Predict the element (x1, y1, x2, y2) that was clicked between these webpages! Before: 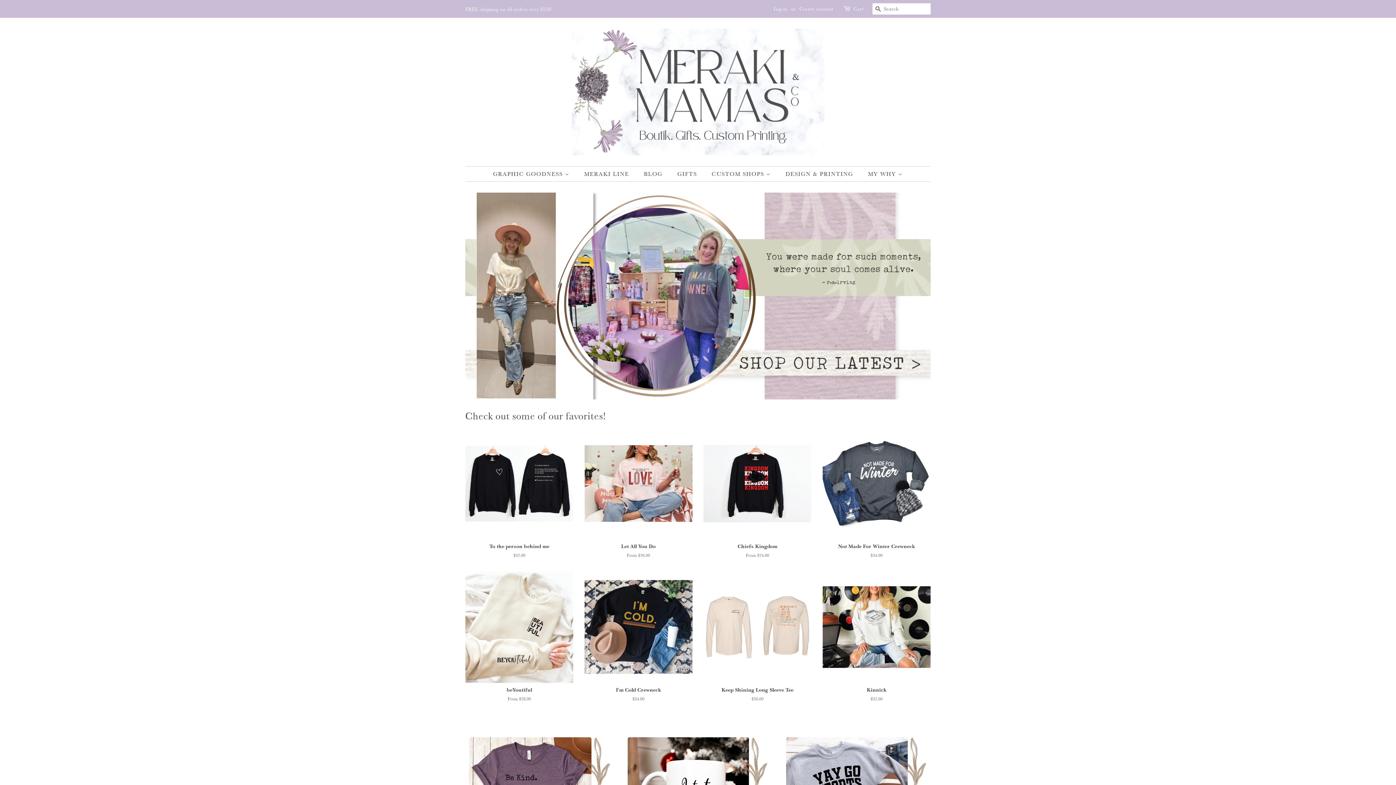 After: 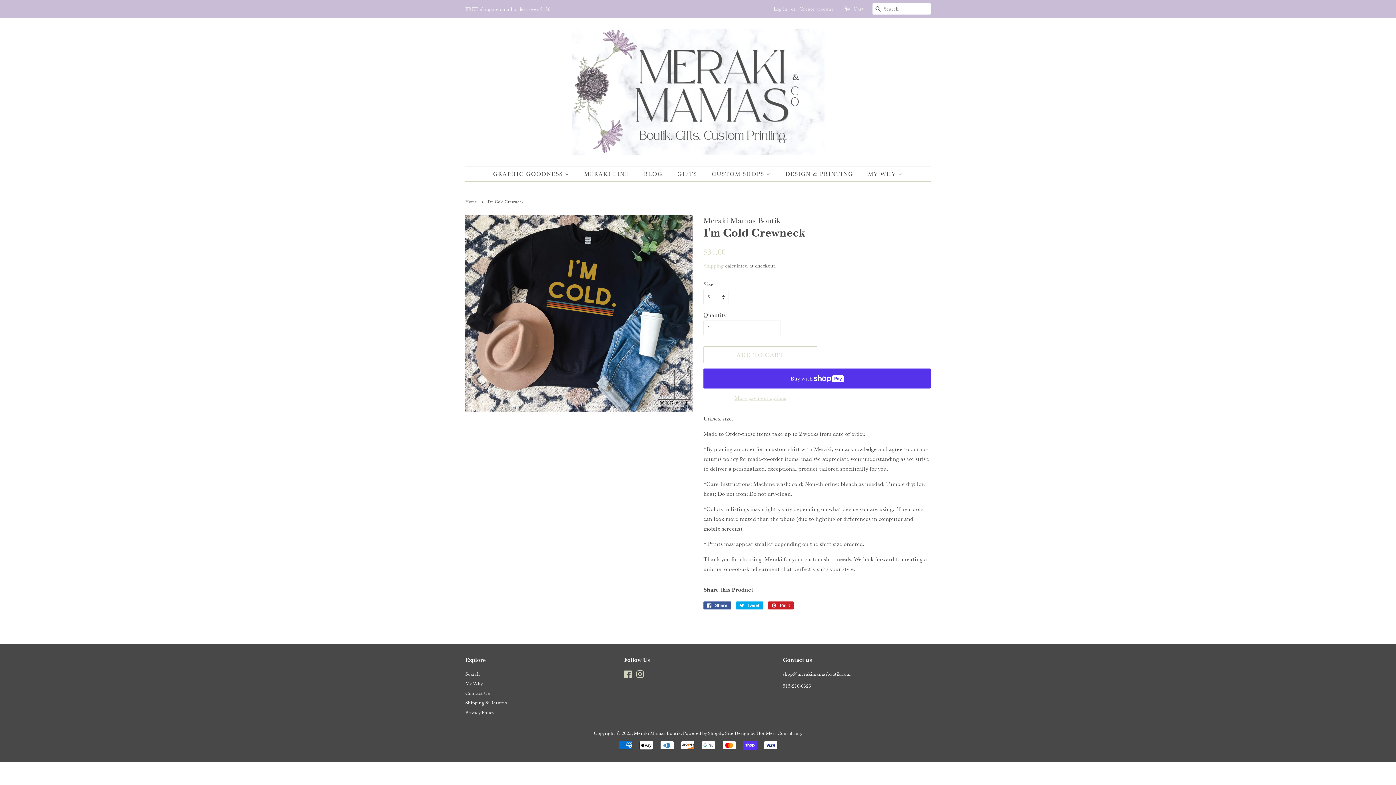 Action: bbox: (584, 571, 692, 715) label: I'm Cold Crewneck

Regular price
$34.00